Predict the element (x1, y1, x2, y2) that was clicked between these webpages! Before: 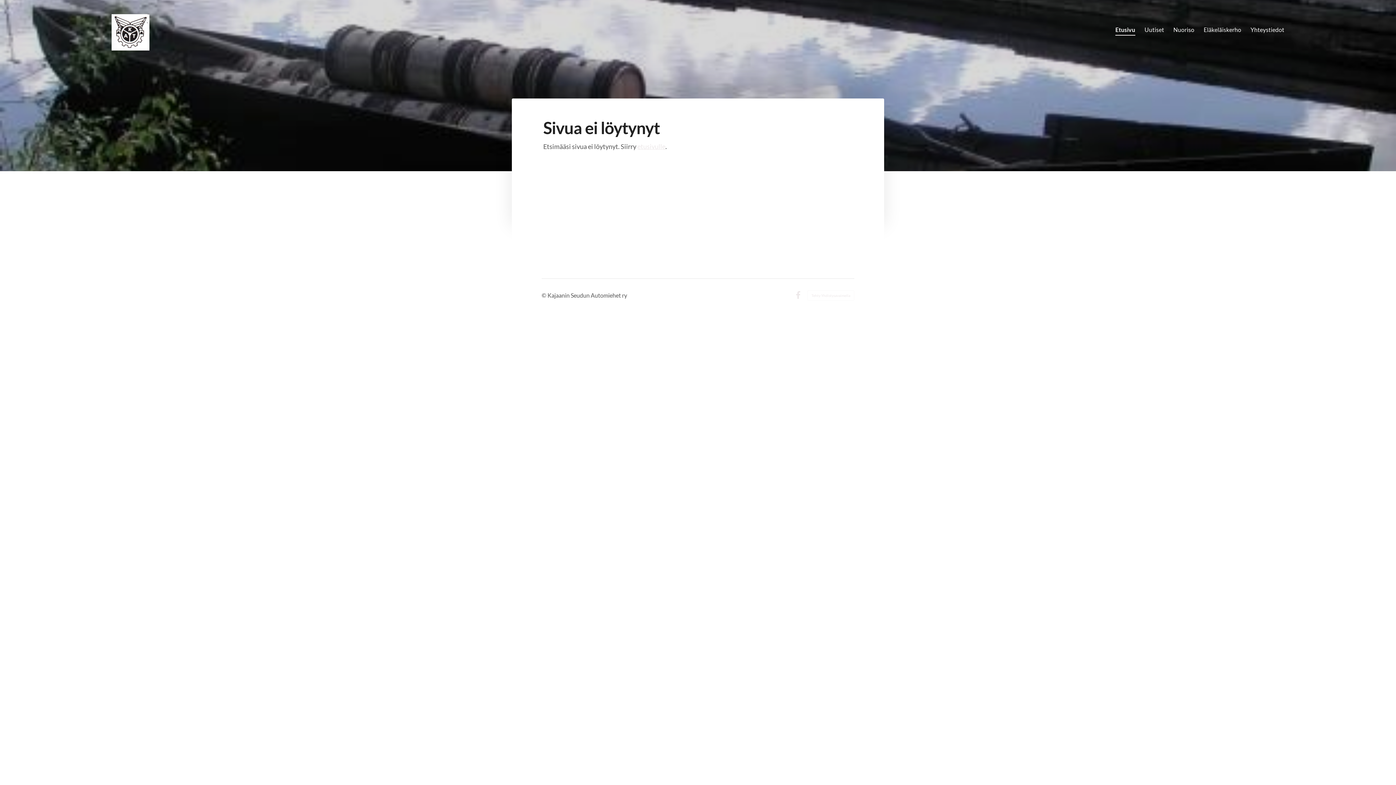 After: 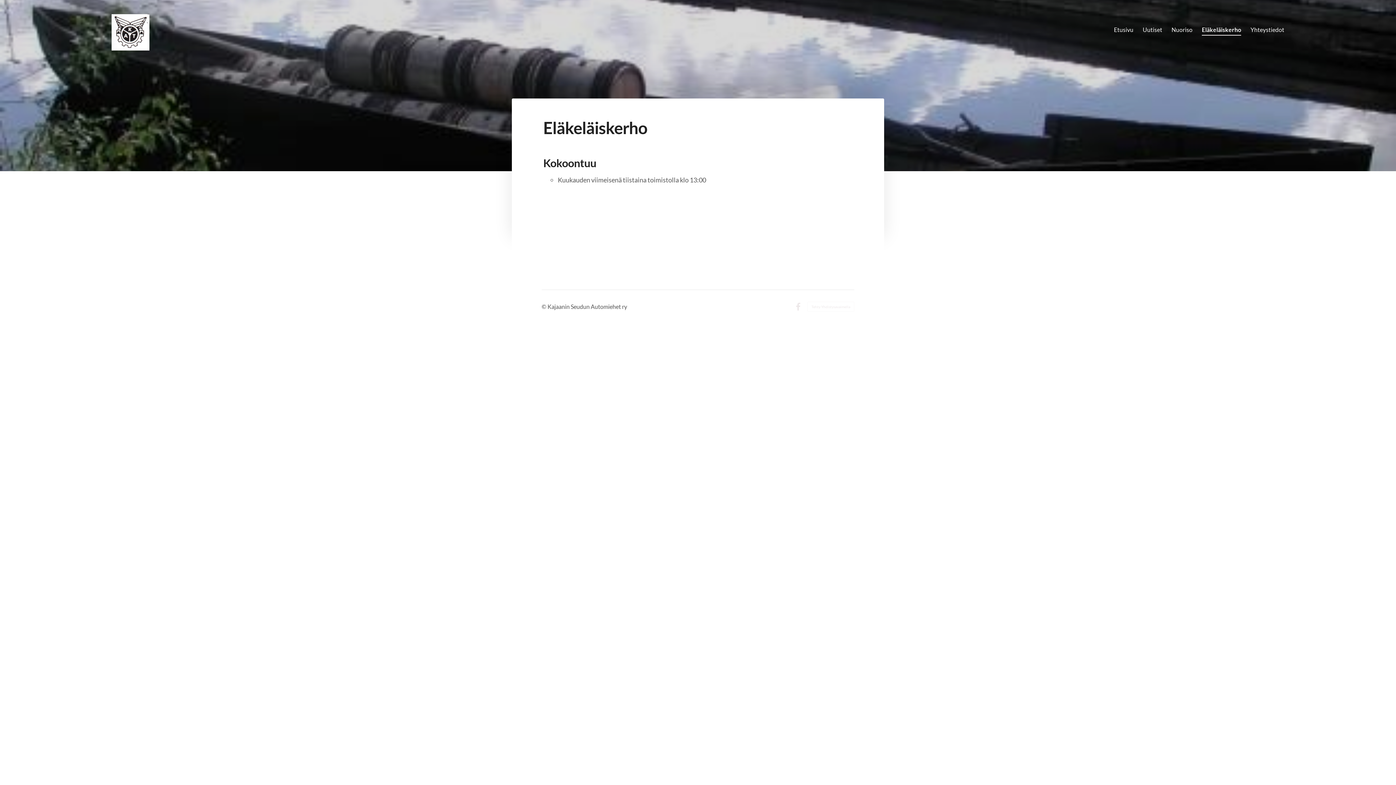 Action: label: Eläkeläiskerho bbox: (1203, 24, 1241, 36)